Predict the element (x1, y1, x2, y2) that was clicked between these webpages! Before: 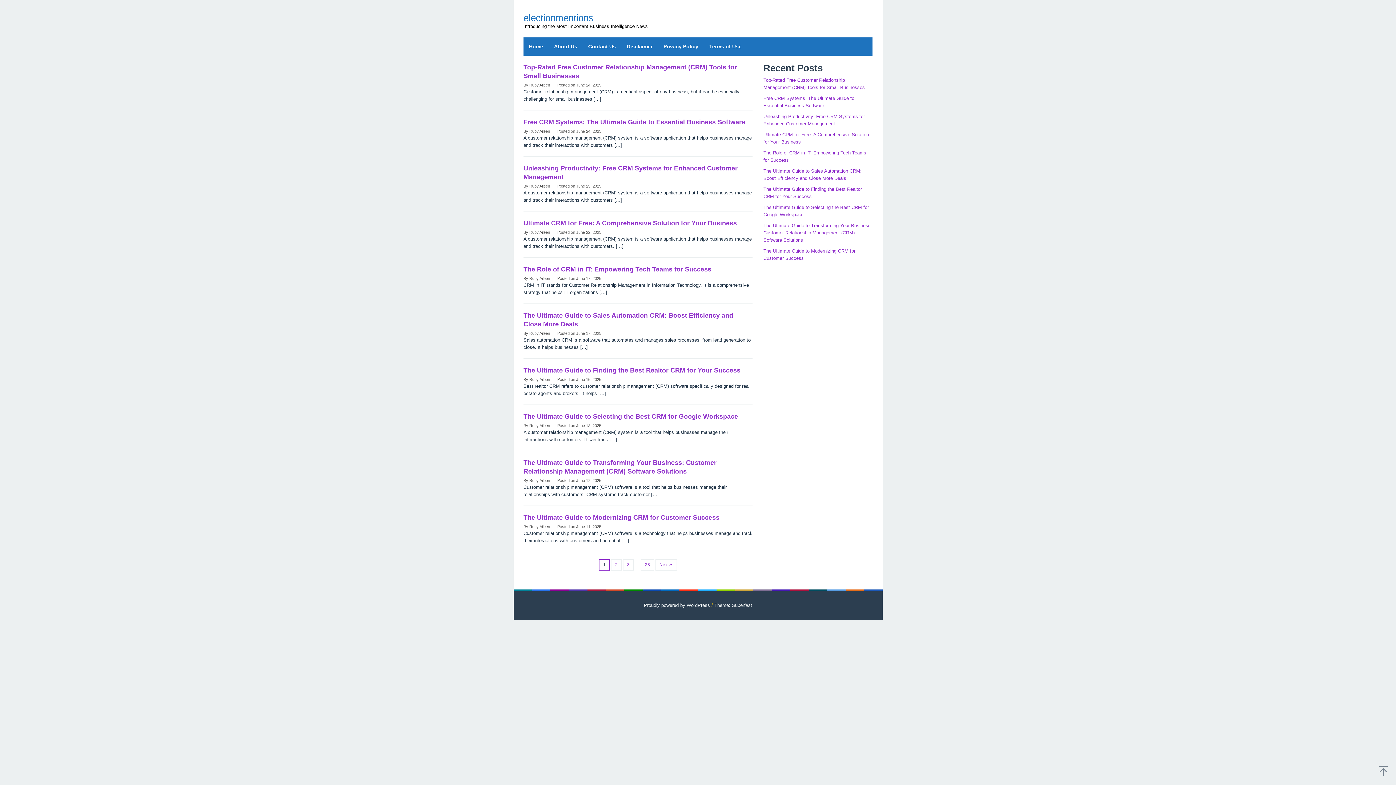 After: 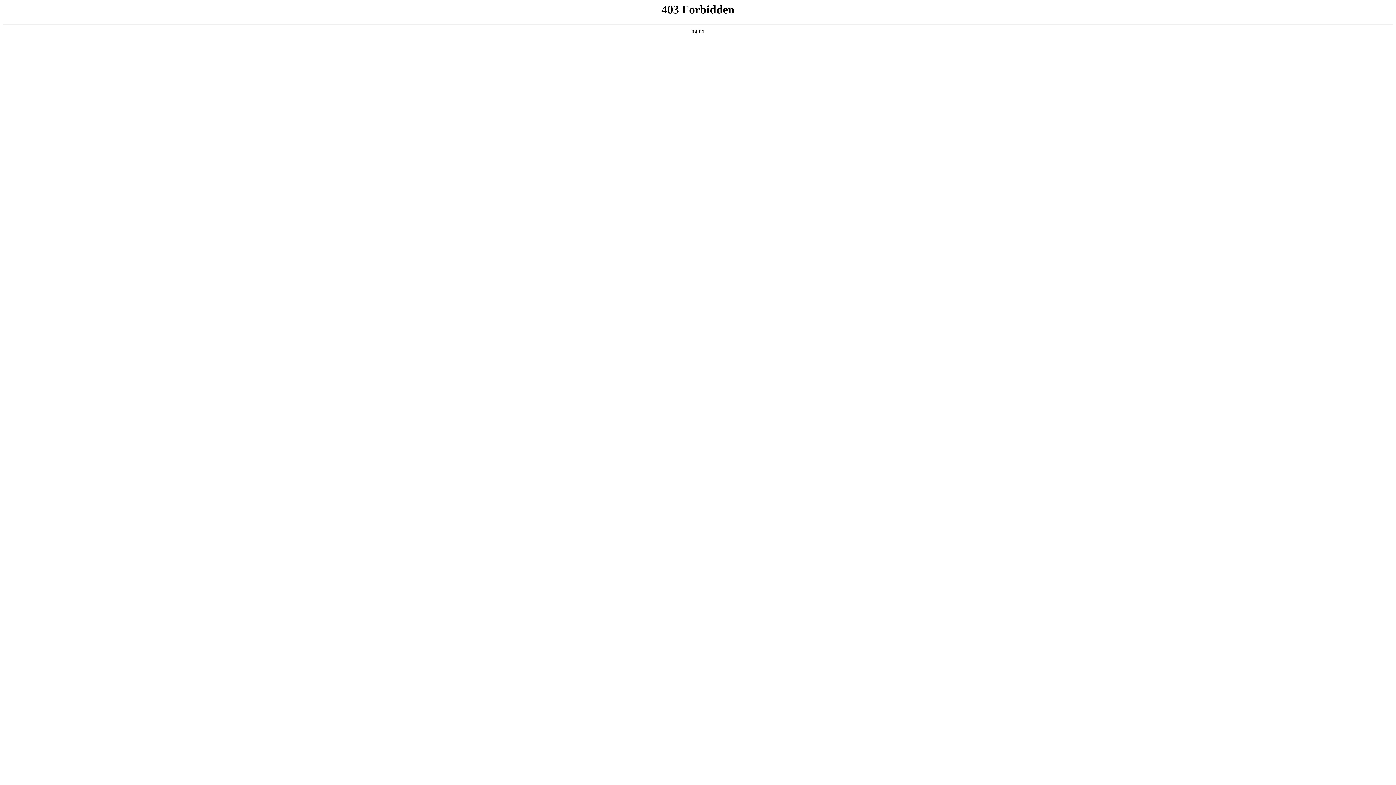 Action: label: Proudly powered by WordPress bbox: (644, 602, 710, 608)